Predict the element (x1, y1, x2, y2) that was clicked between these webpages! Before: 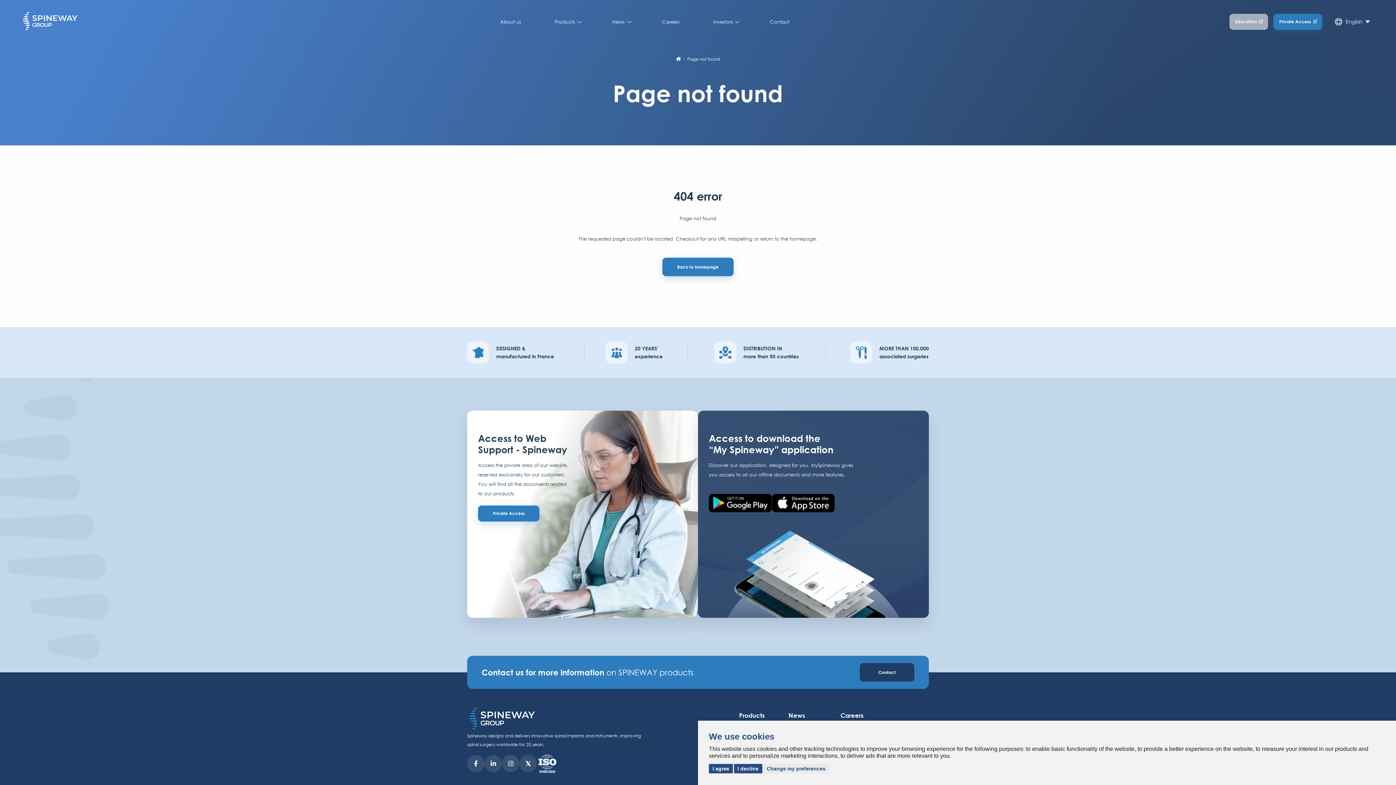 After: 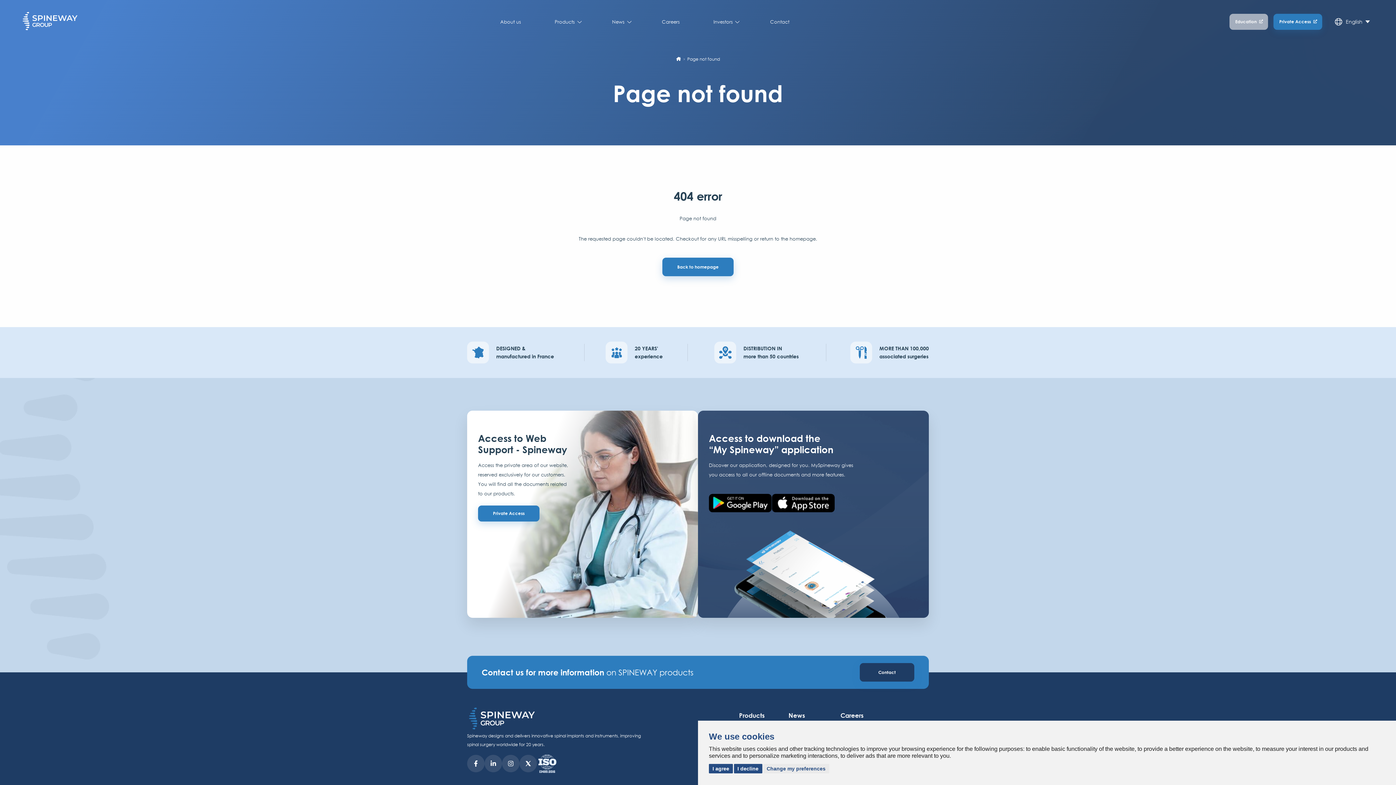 Action: label: Get it on Google Play bbox: (709, 494, 772, 512)